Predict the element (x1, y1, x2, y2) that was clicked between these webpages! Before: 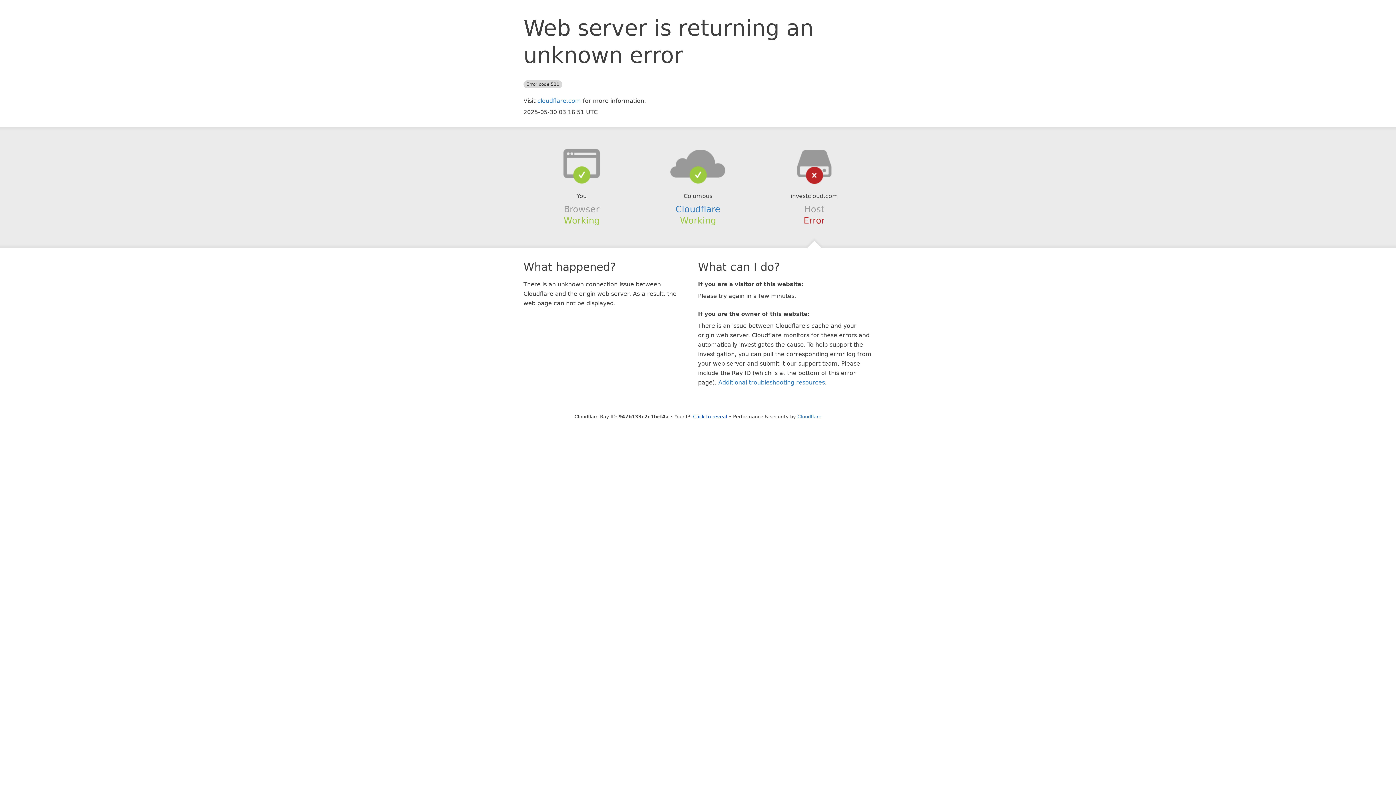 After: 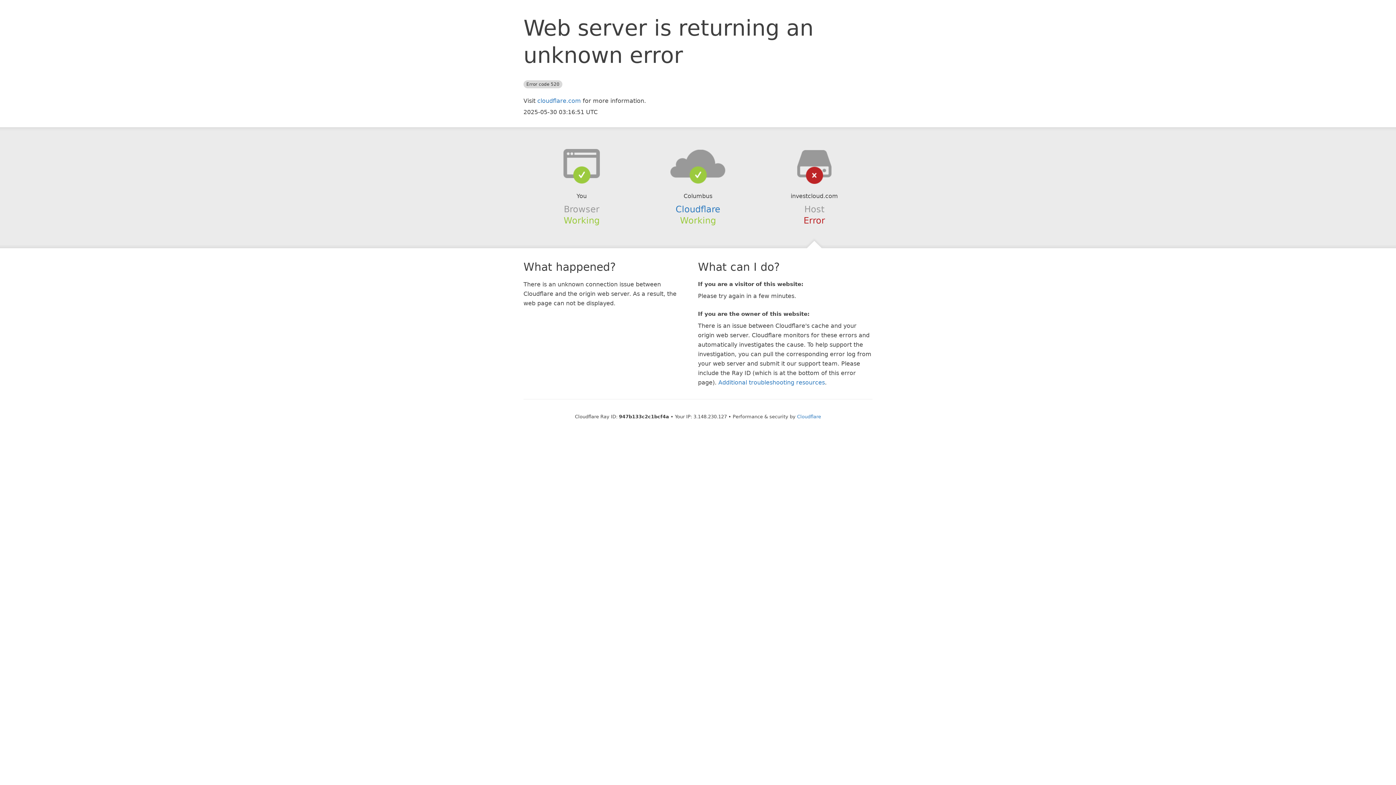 Action: label: Click to reveal bbox: (693, 414, 727, 419)